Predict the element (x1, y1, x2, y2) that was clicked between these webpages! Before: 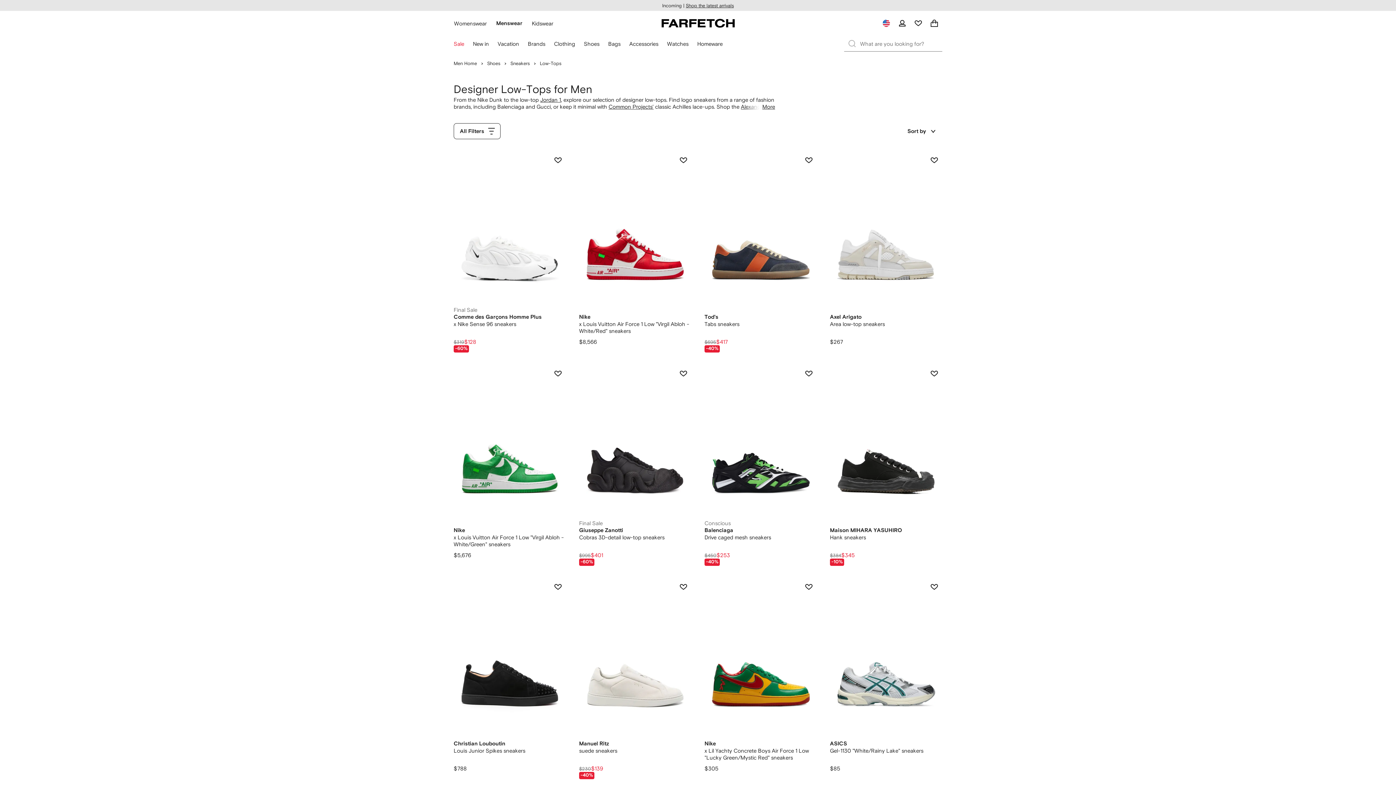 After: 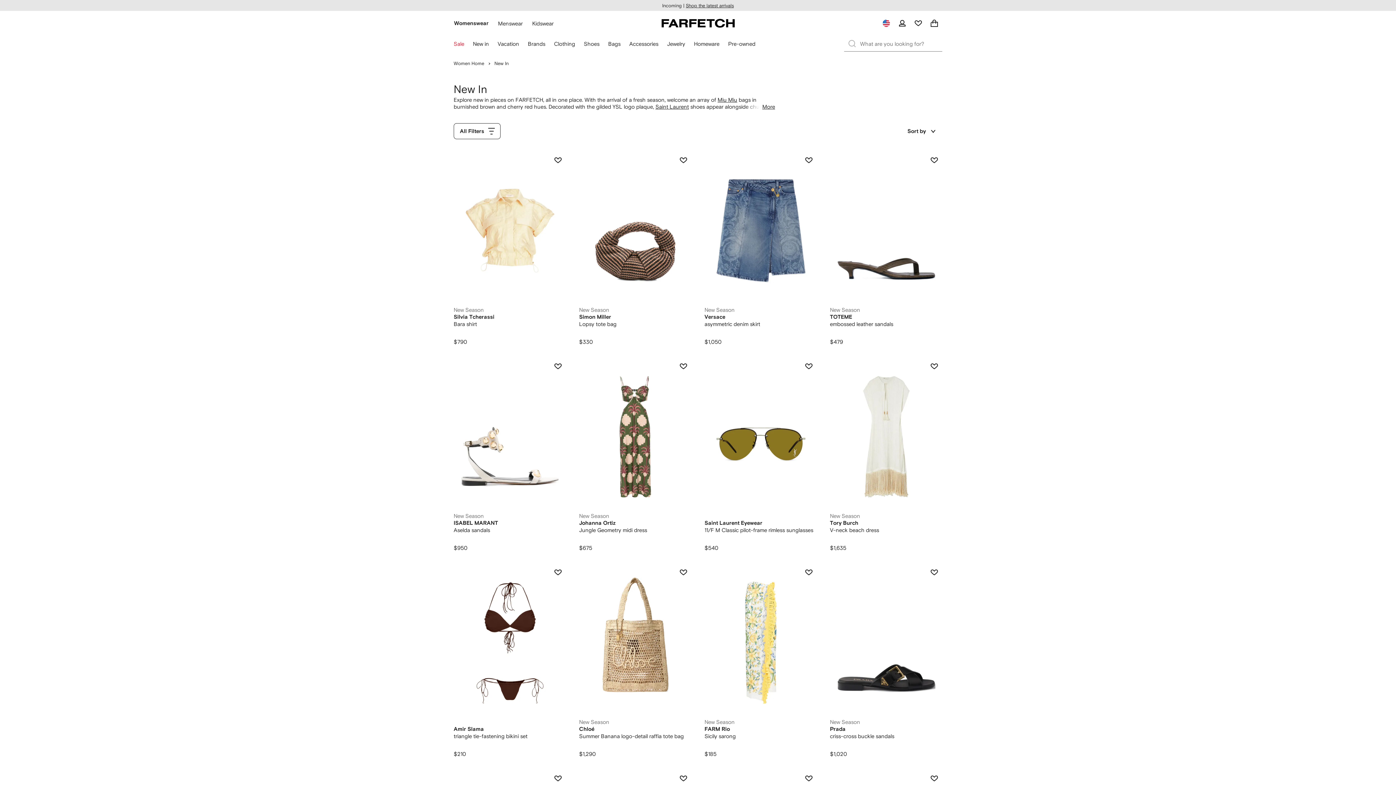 Action: bbox: (686, 3, 734, 7) label: Shop the latest arrivals